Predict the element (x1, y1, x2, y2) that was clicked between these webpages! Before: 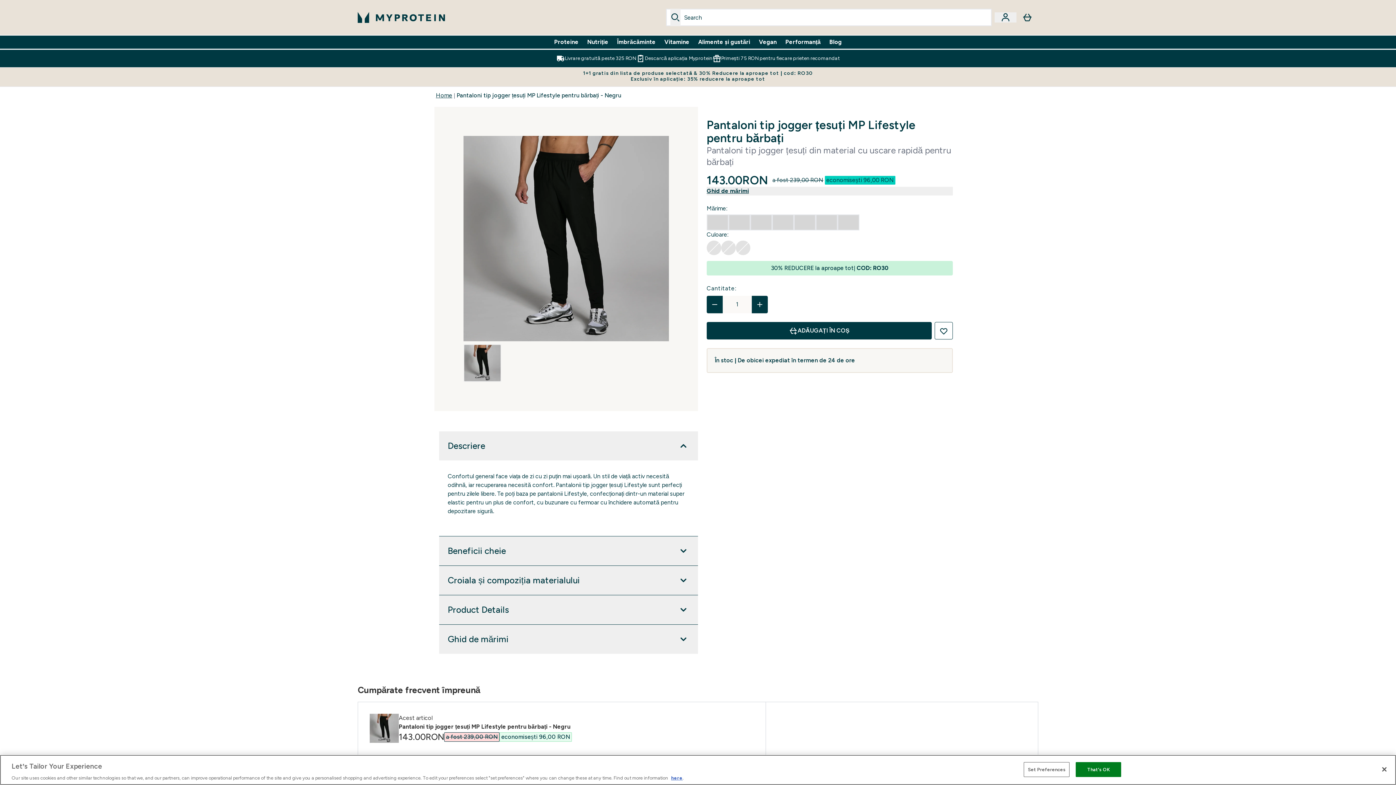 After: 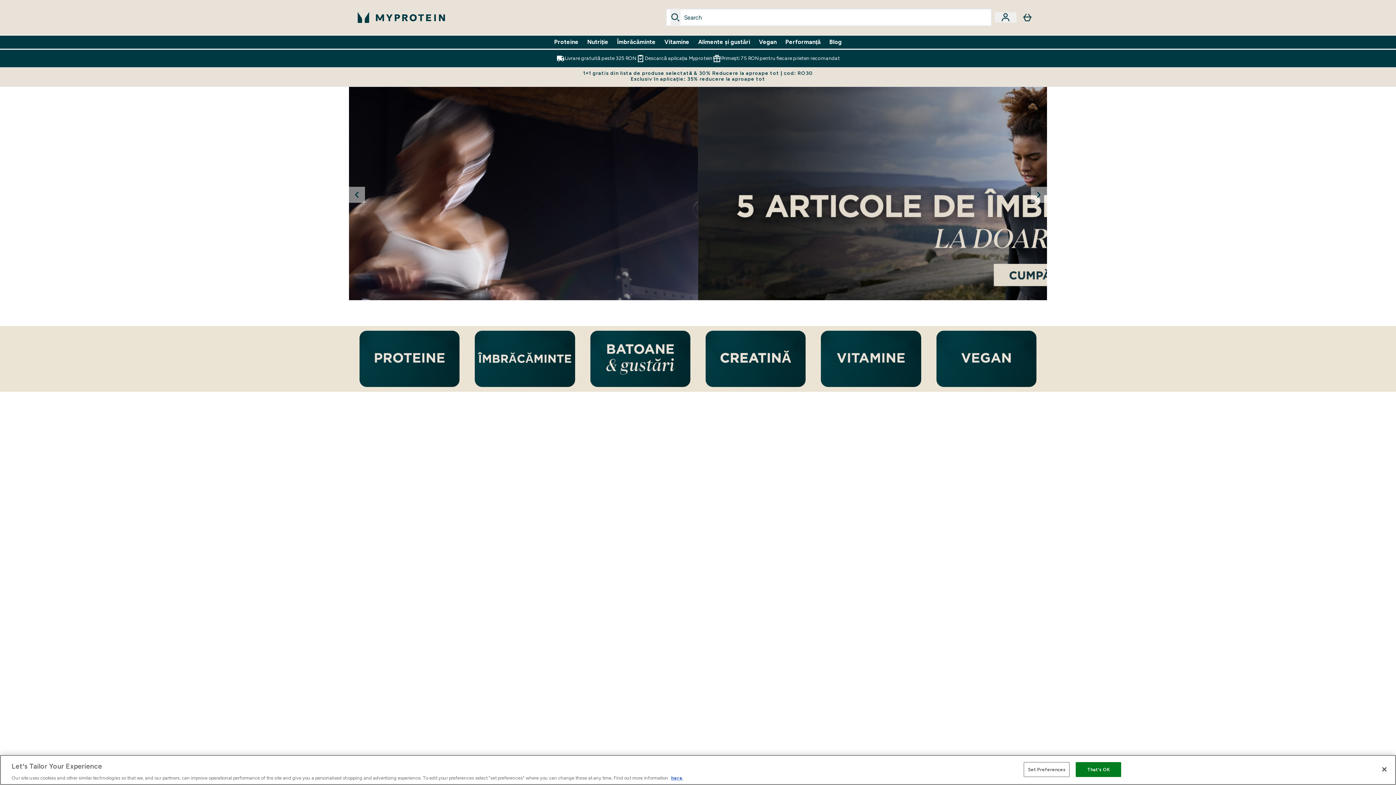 Action: bbox: (357, 0, 445, 34) label: sigla myprotein